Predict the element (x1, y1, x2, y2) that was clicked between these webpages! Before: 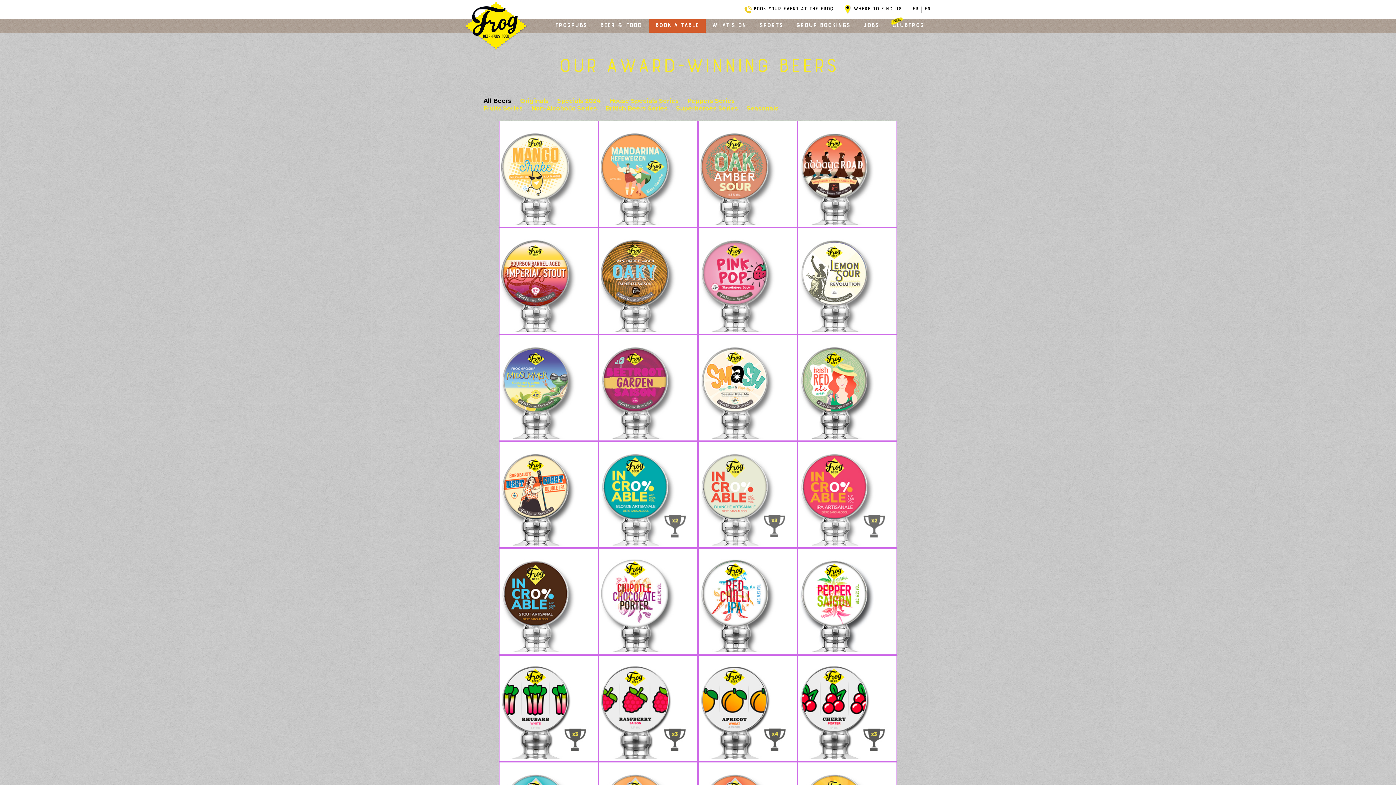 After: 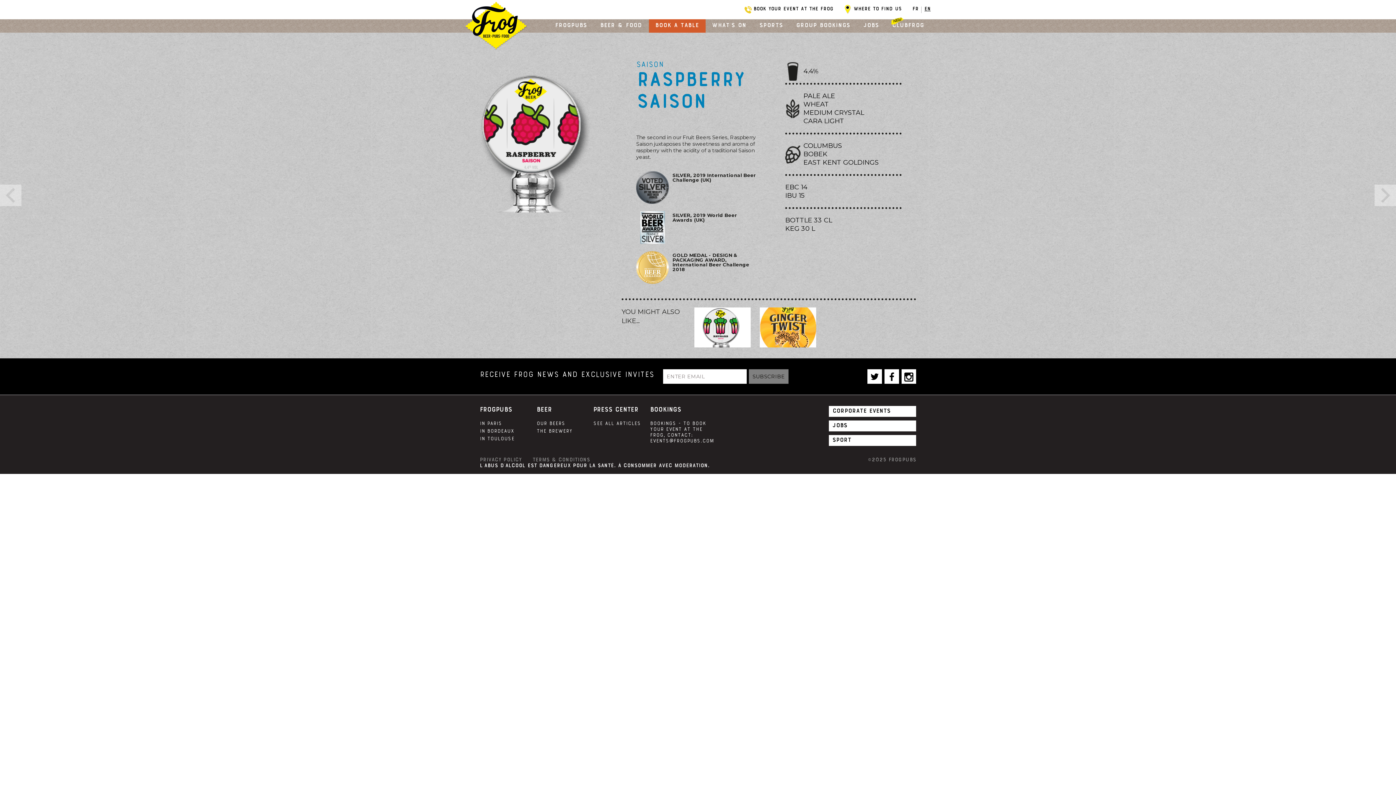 Action: bbox: (598, 655, 698, 762)